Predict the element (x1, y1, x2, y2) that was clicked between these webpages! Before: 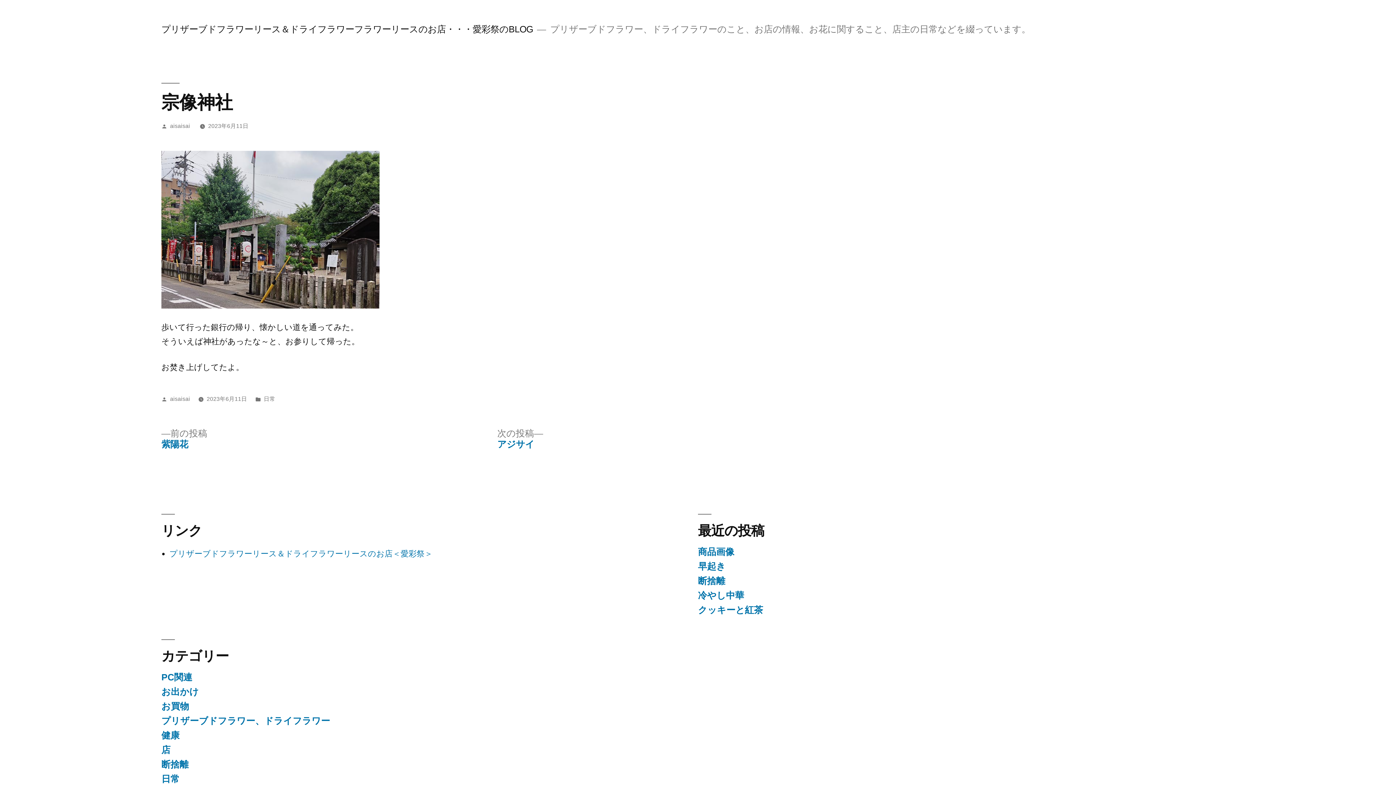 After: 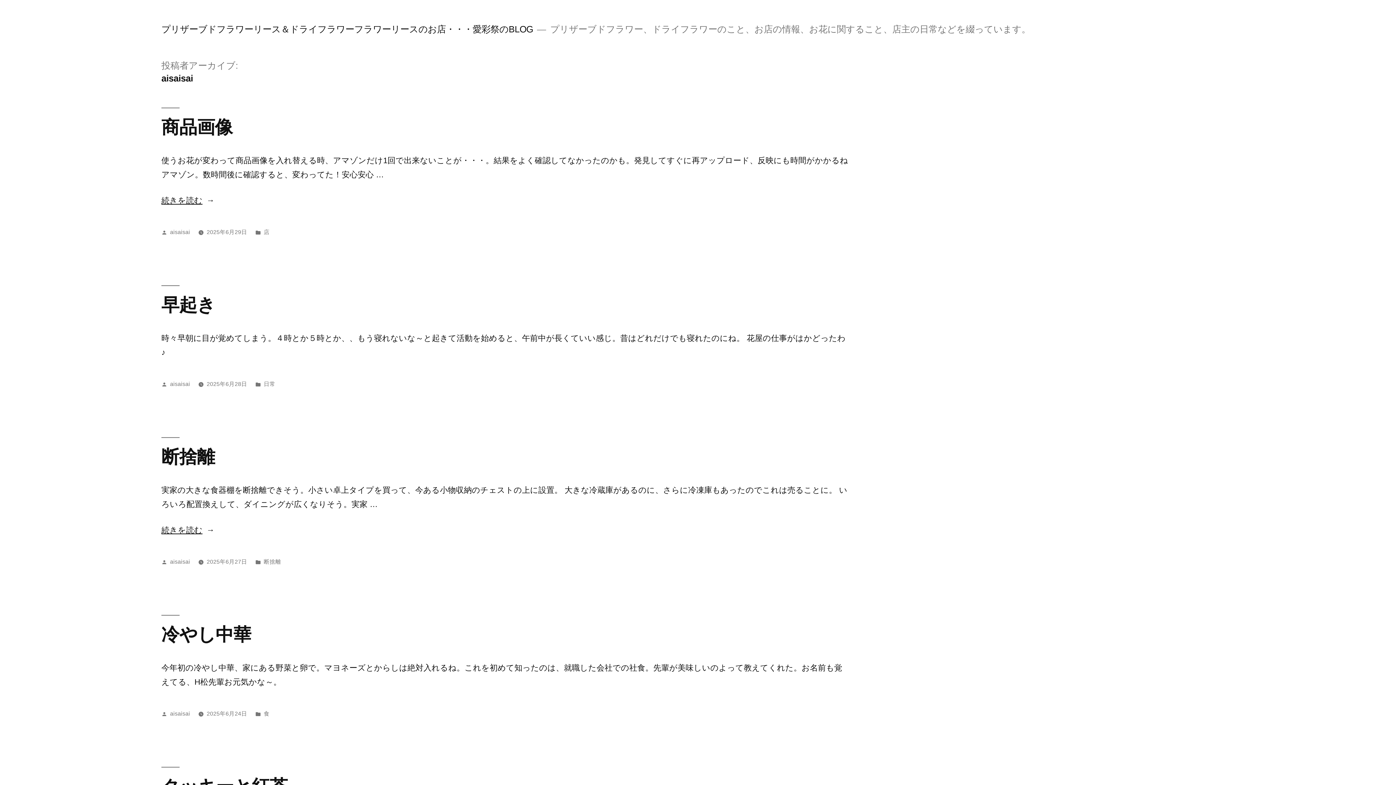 Action: label: aisaisai bbox: (170, 122, 190, 129)